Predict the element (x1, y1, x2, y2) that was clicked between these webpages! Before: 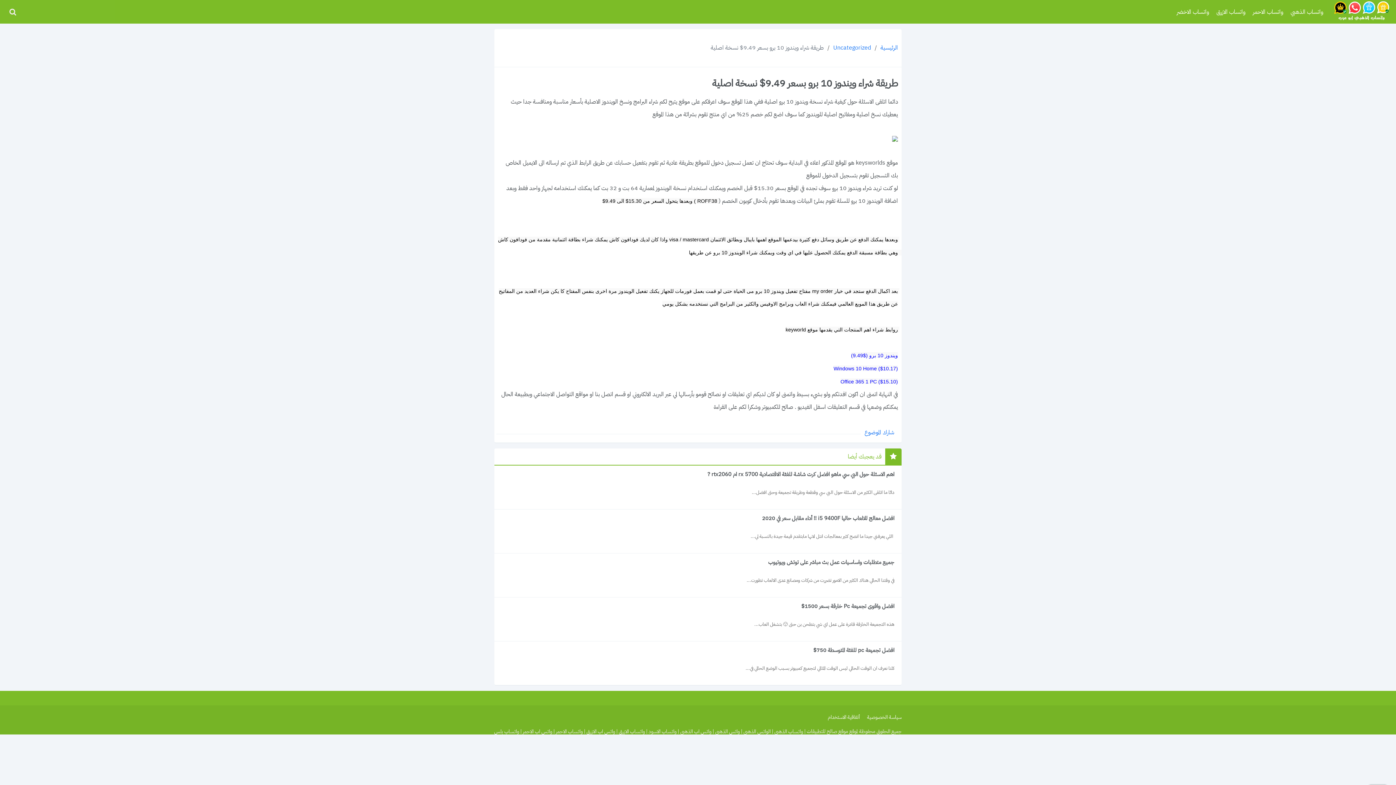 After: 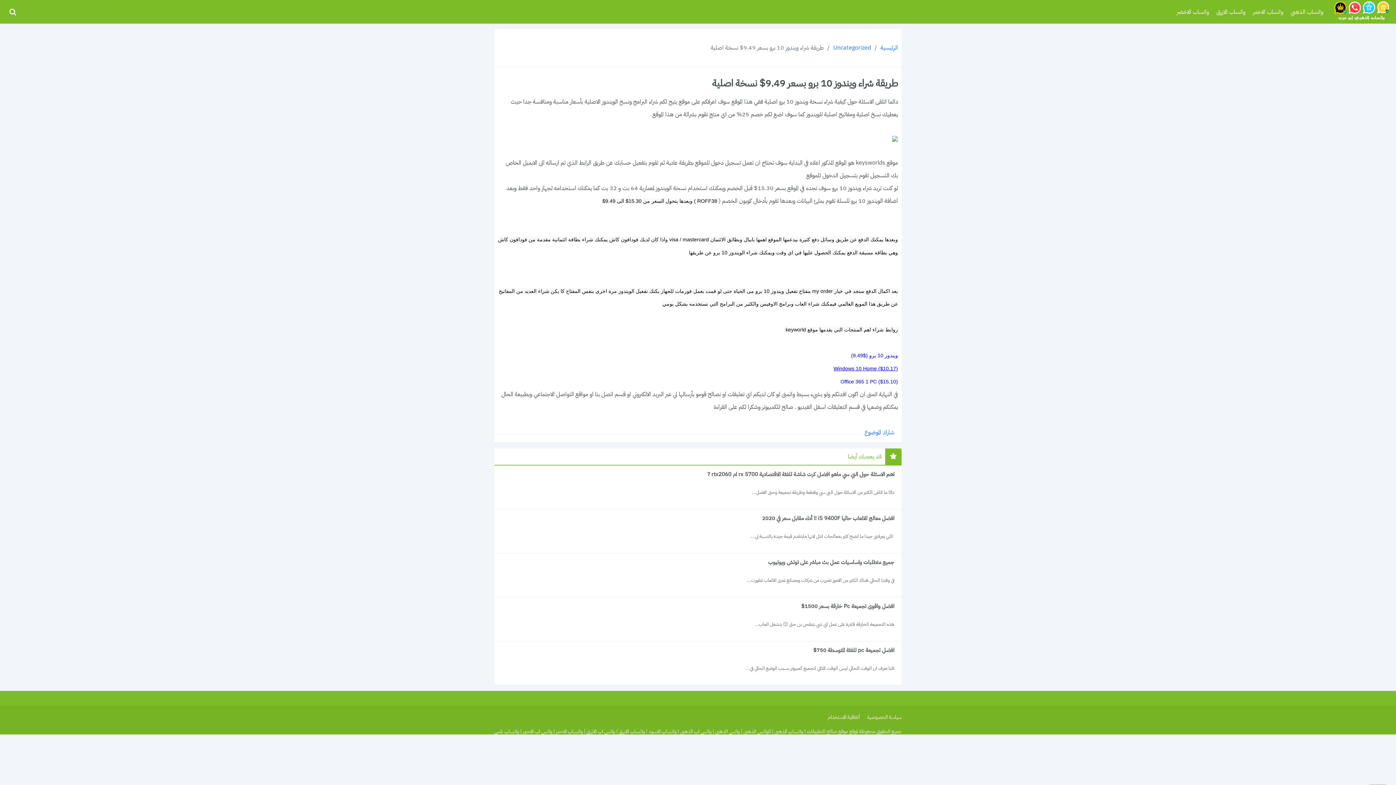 Action: bbox: (833, 365, 898, 371) label: (Windows 10 Home ($10.17